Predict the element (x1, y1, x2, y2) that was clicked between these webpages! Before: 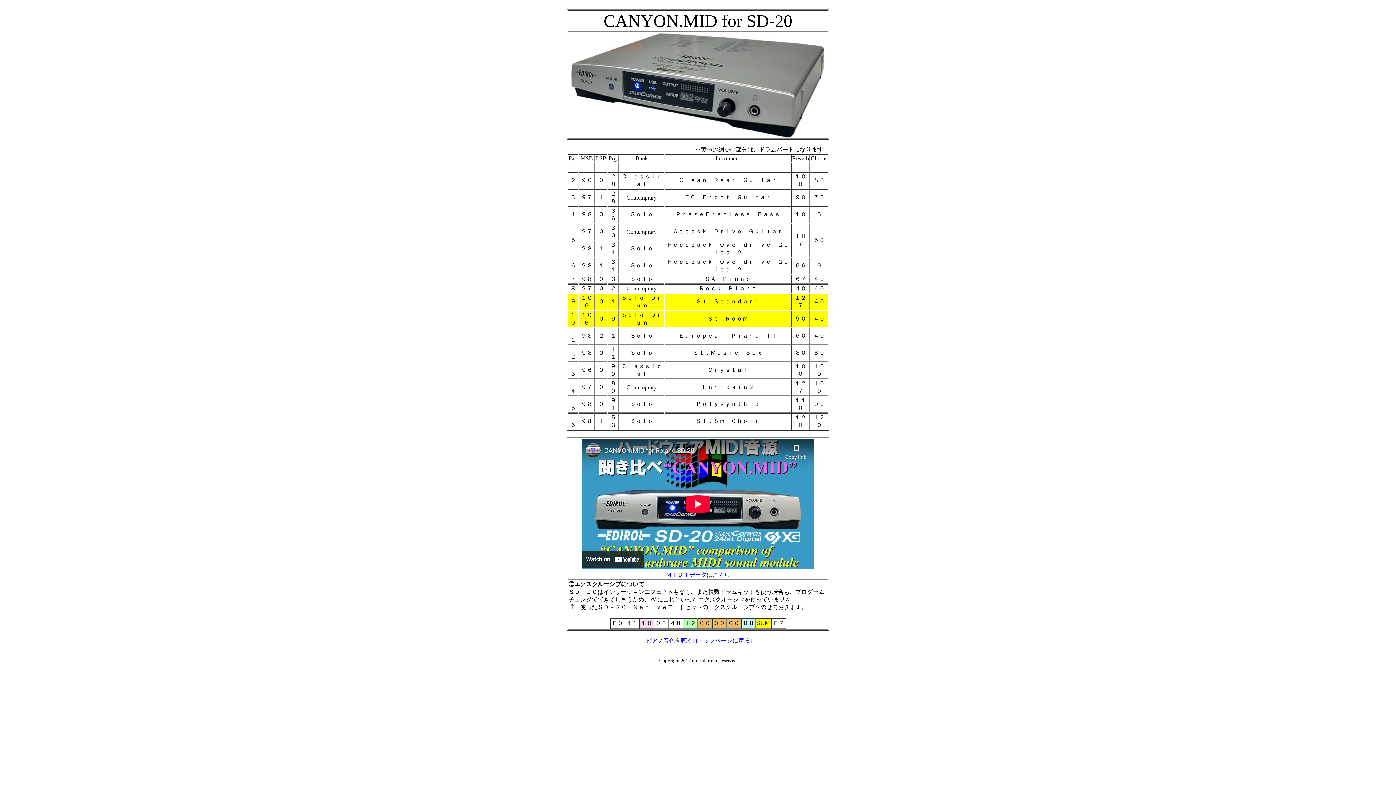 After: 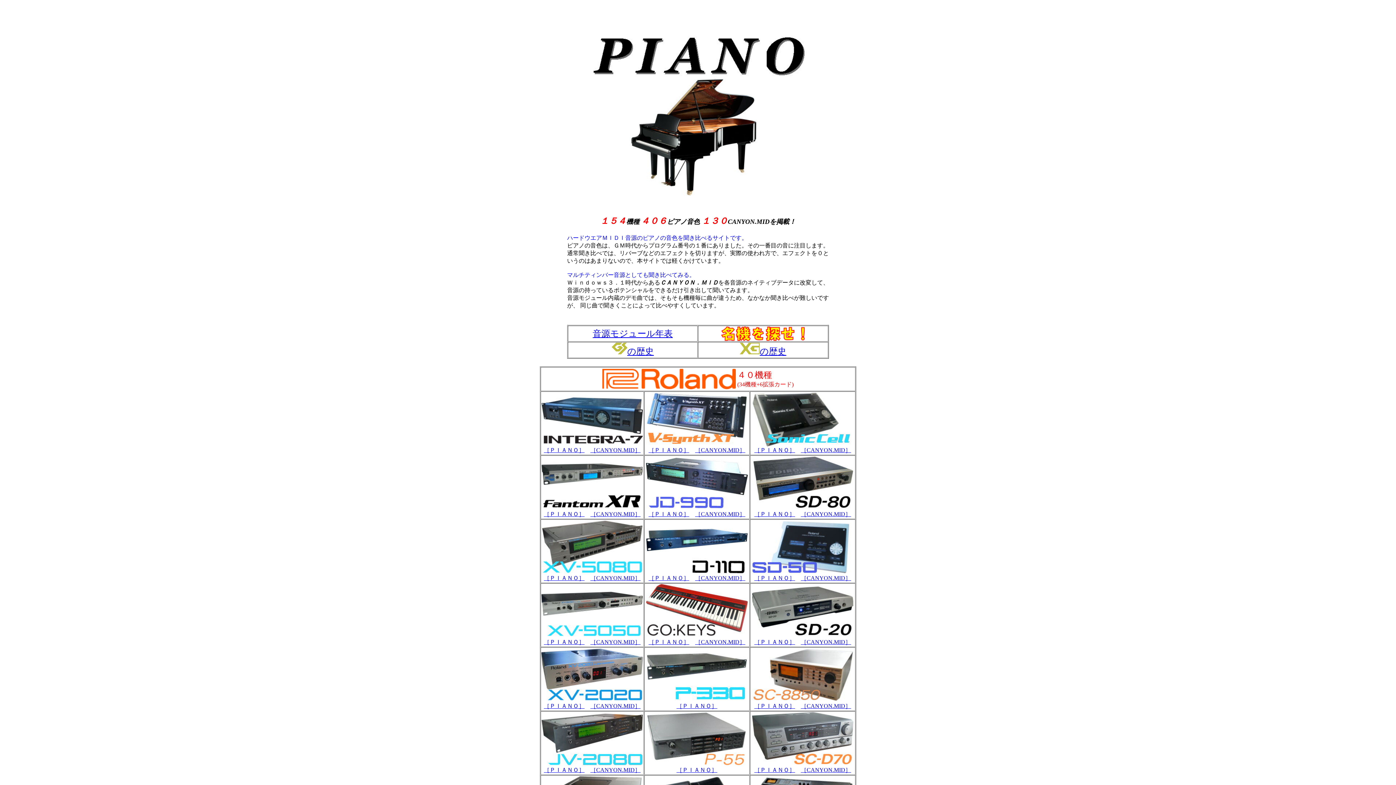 Action: label: [トップページに戻る] bbox: (696, 637, 752, 644)